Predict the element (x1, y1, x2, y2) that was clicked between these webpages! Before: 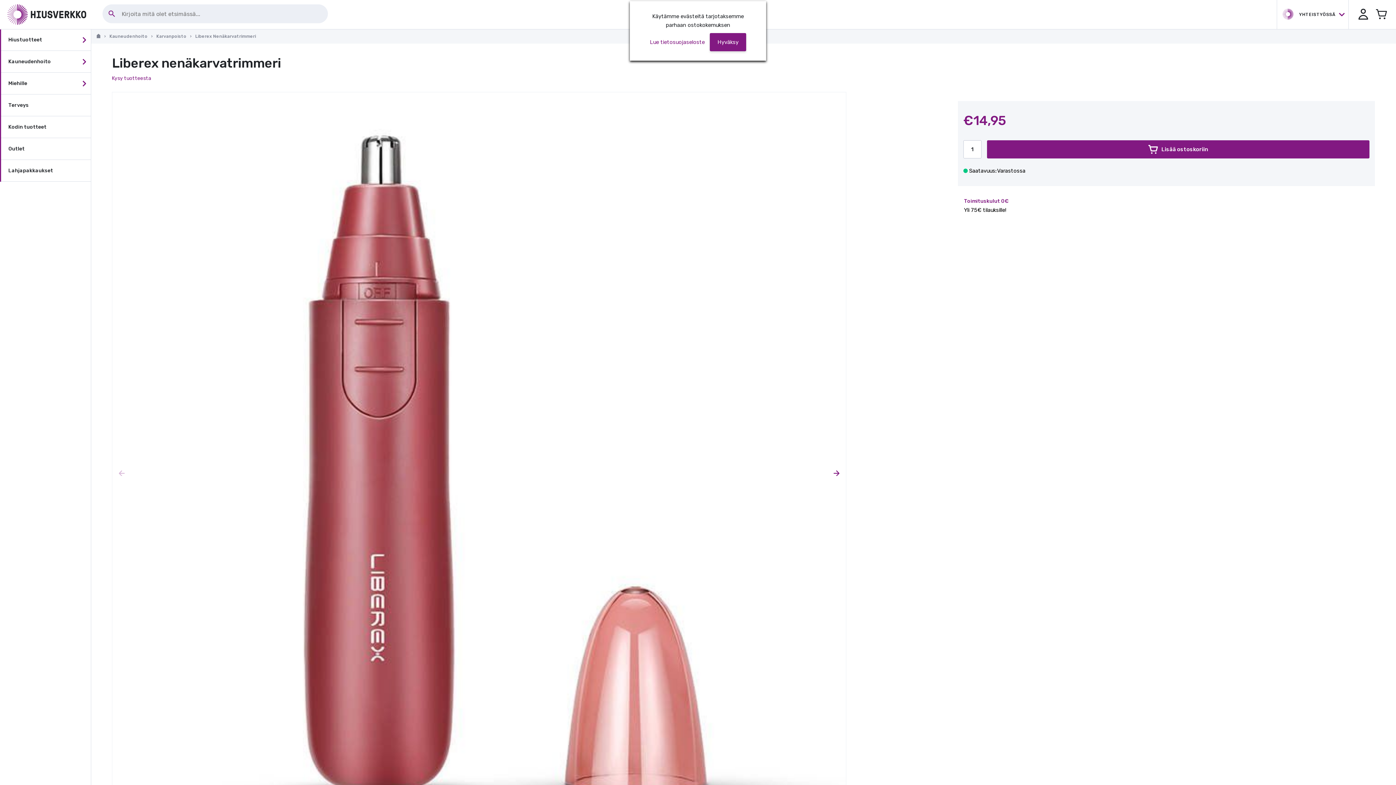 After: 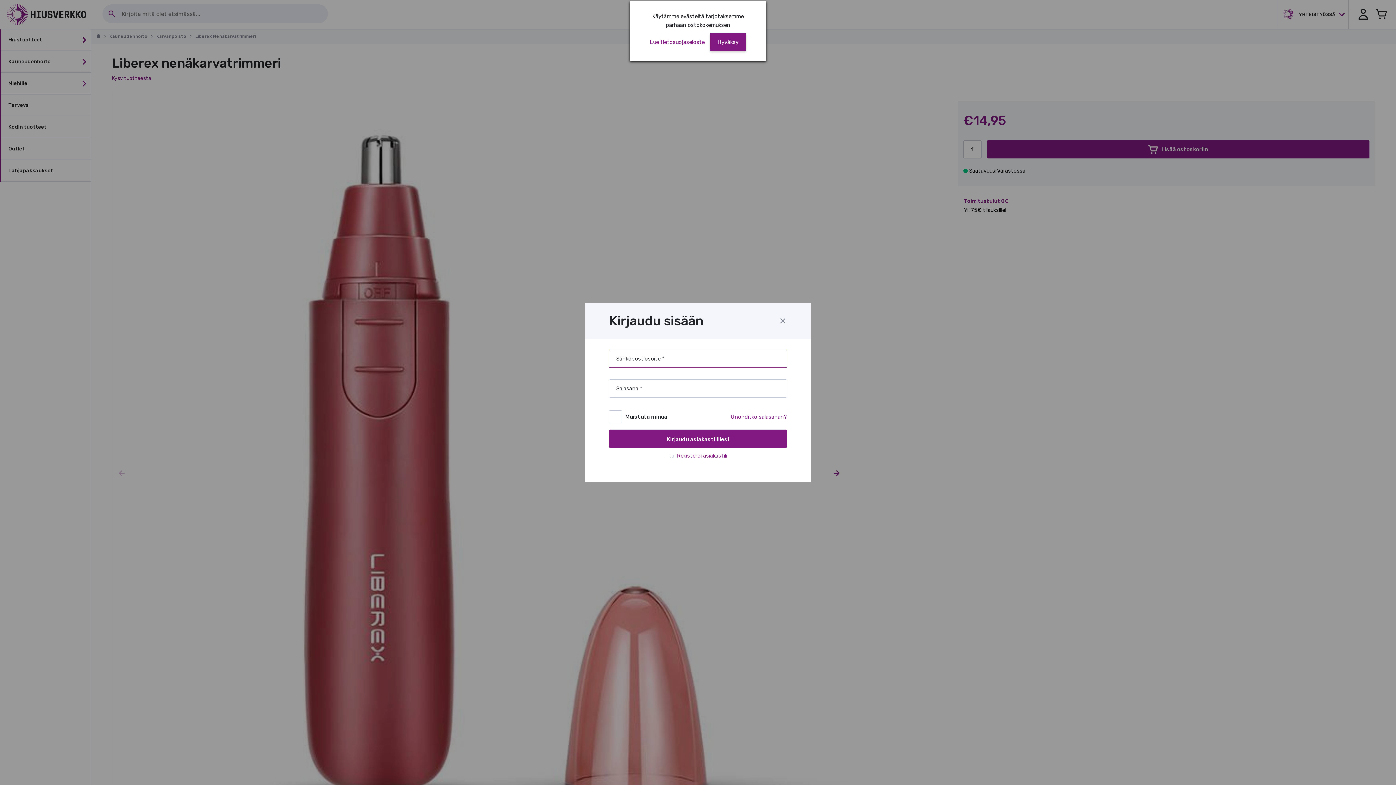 Action: label: Avaa asiakastilini bbox: (1354, 0, 1372, 29)